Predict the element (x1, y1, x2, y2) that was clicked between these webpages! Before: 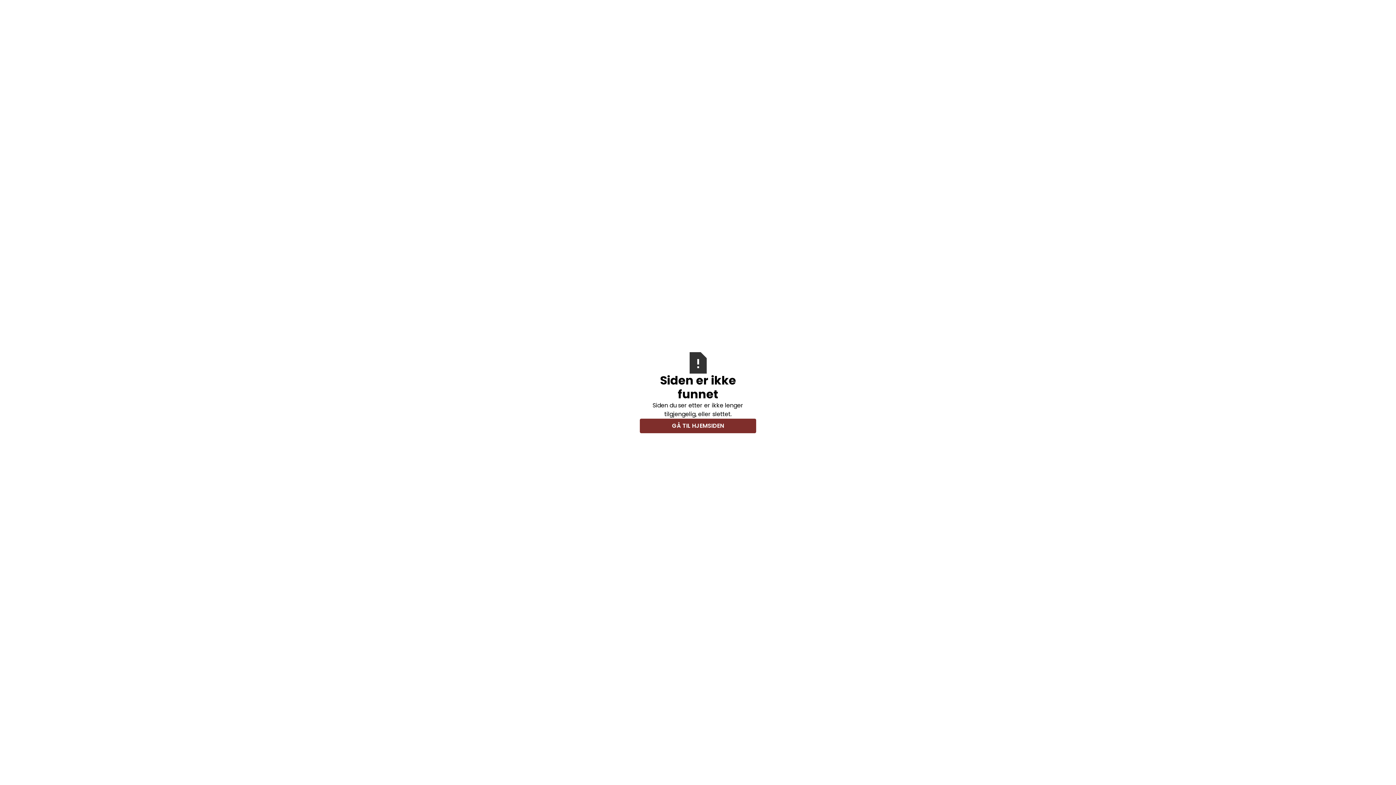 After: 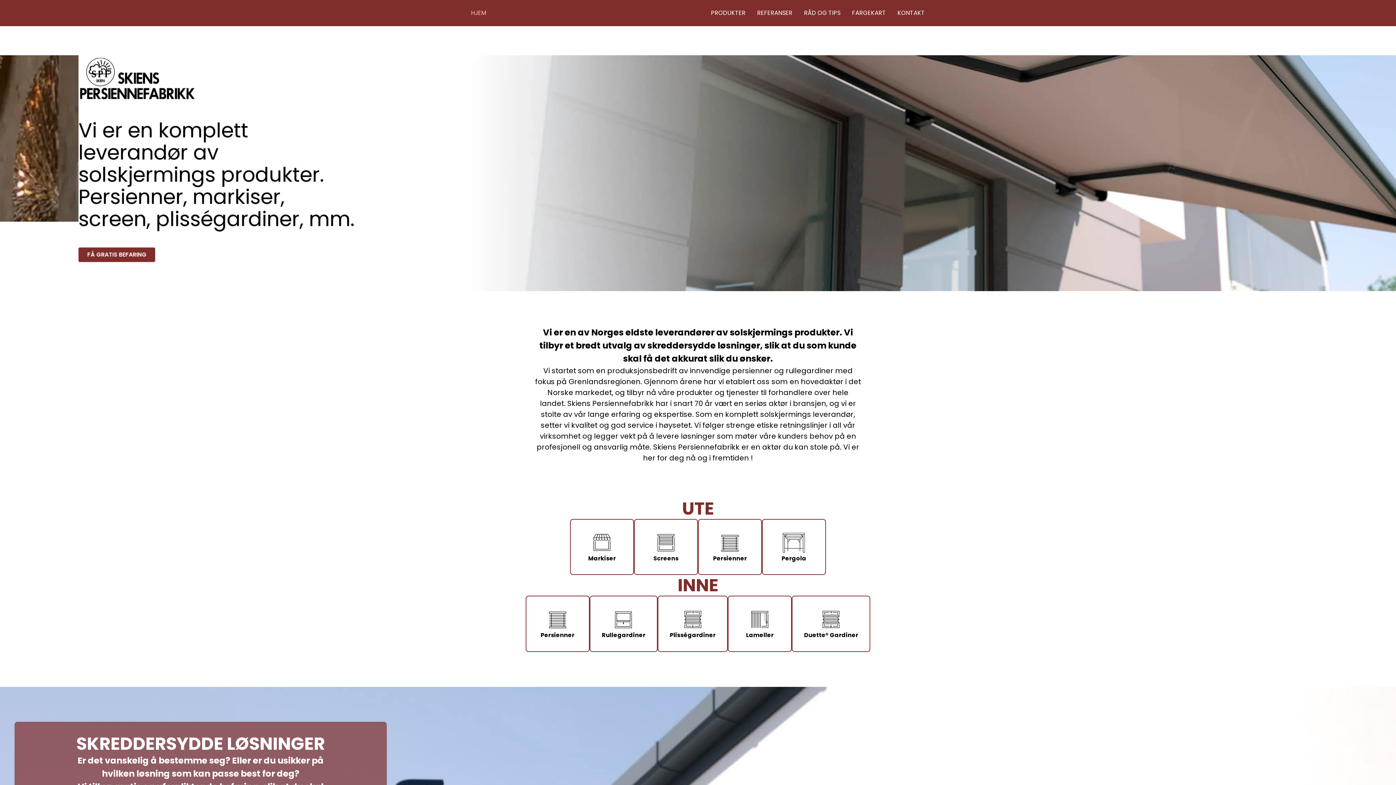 Action: label: GÅ TIL HJEMSIDEN bbox: (640, 418, 756, 433)